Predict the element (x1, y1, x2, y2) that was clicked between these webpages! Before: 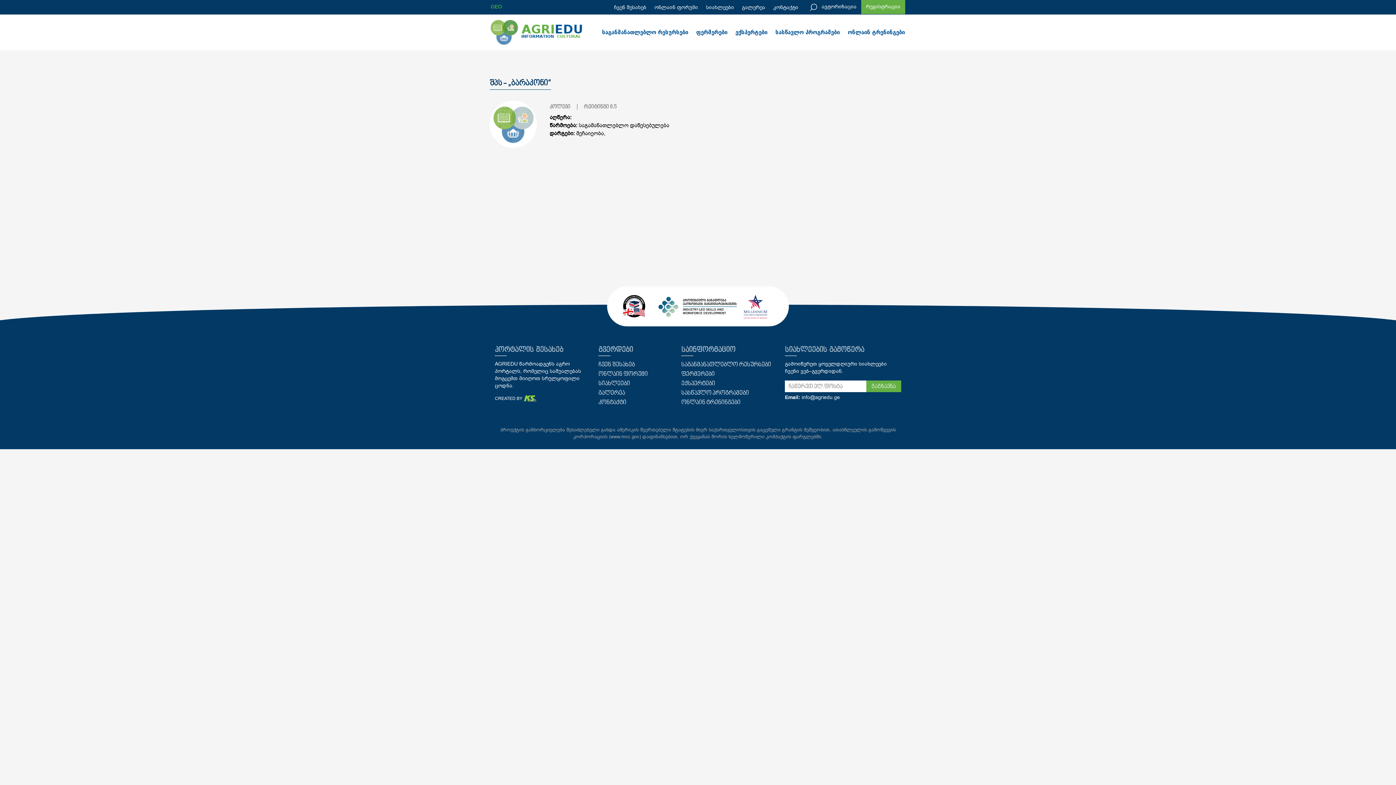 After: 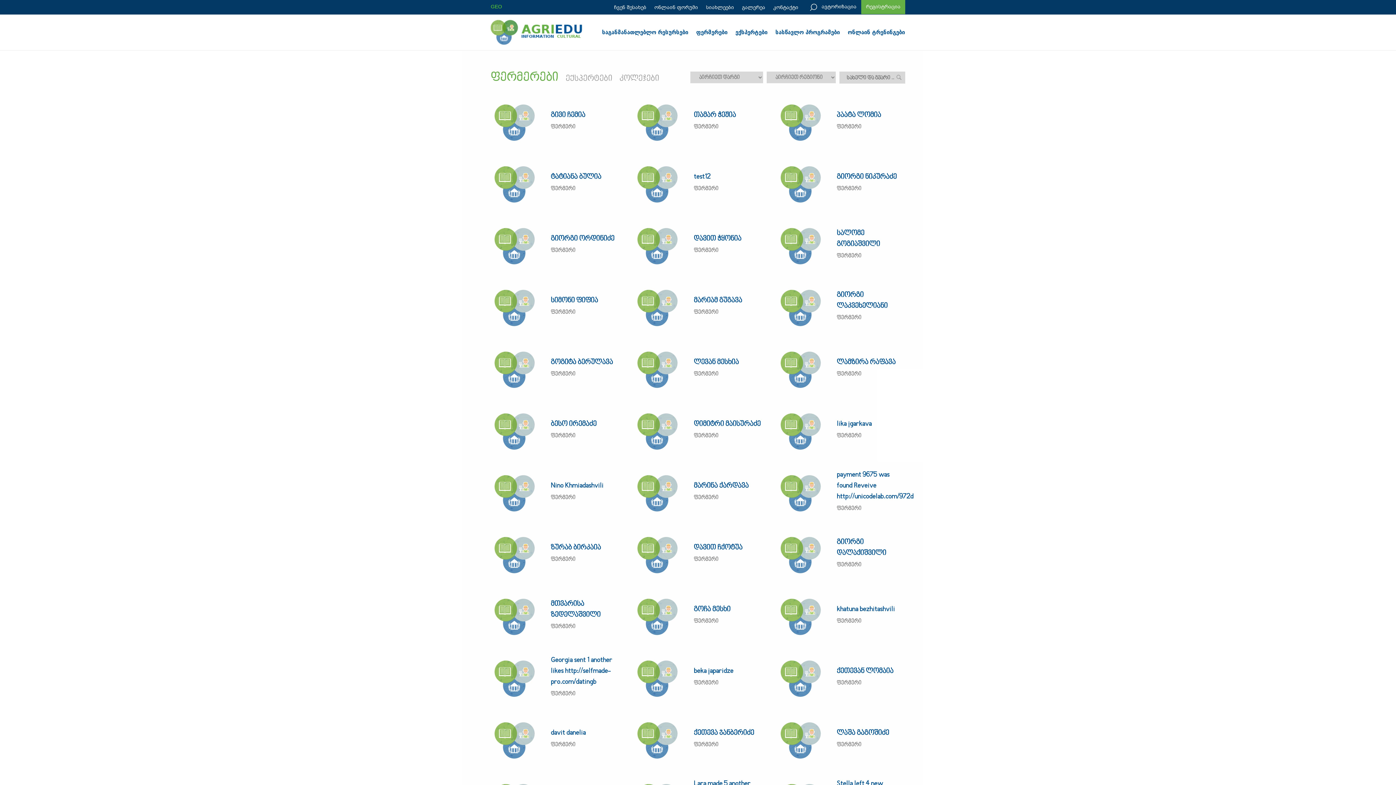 Action: label: ფერმერები bbox: (681, 370, 715, 379)